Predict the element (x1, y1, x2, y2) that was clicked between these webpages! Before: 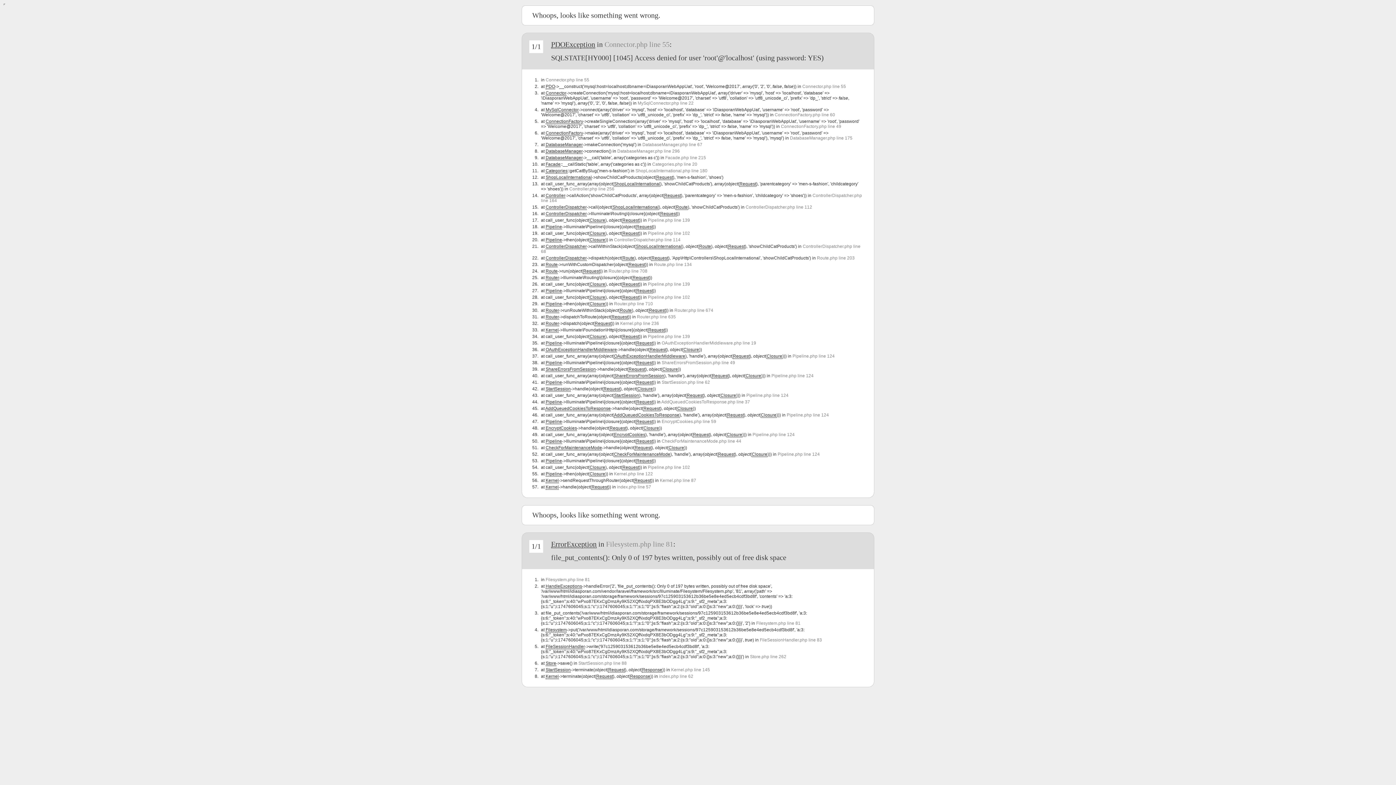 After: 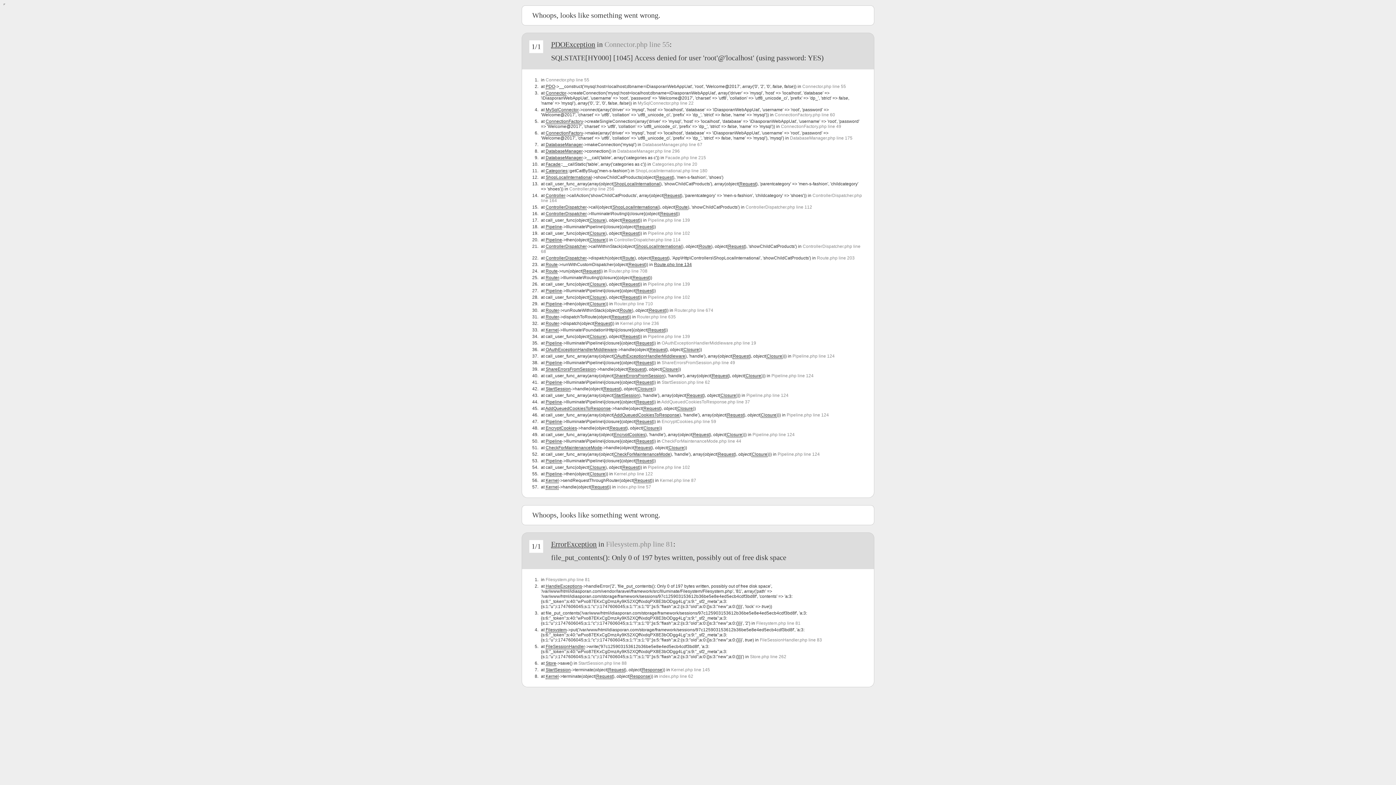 Action: bbox: (654, 262, 692, 267) label: Route.php line 134